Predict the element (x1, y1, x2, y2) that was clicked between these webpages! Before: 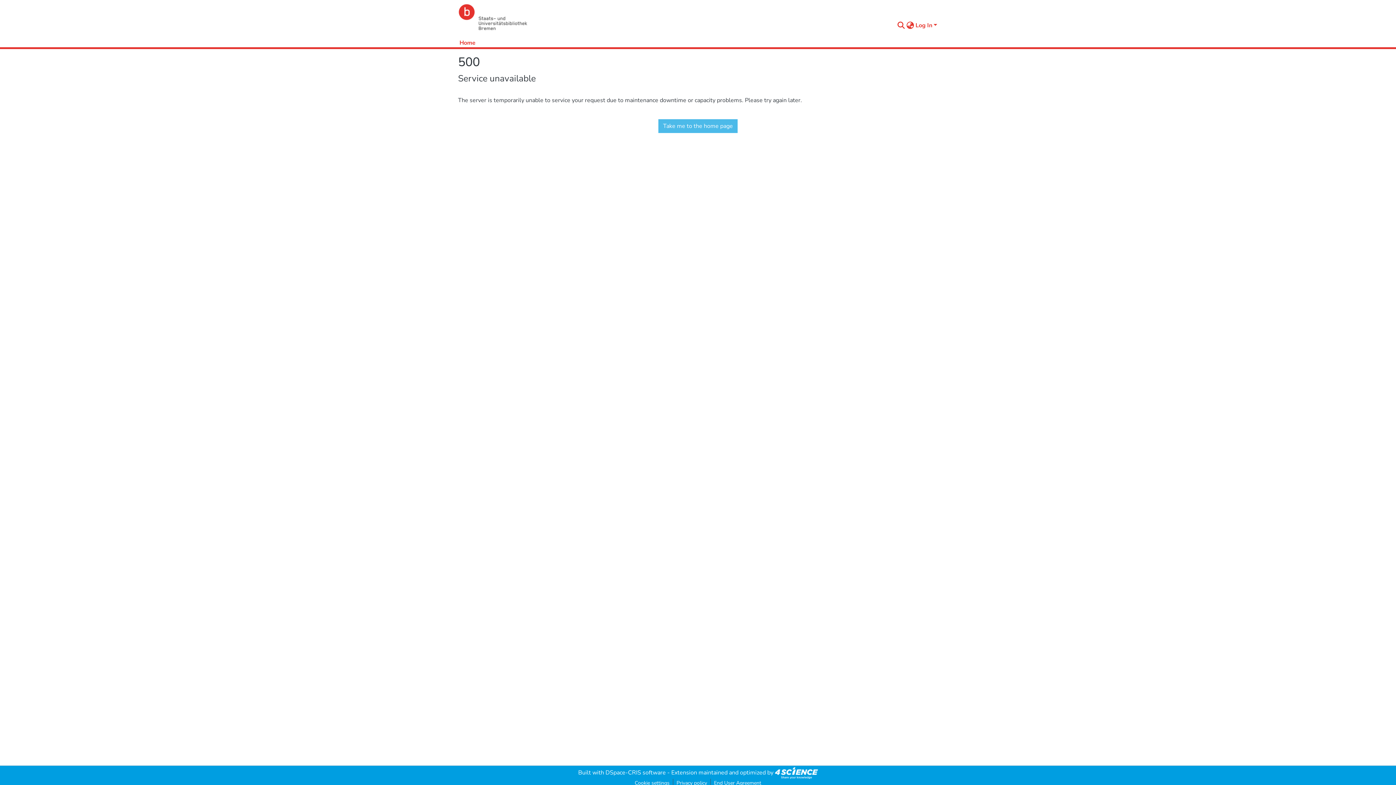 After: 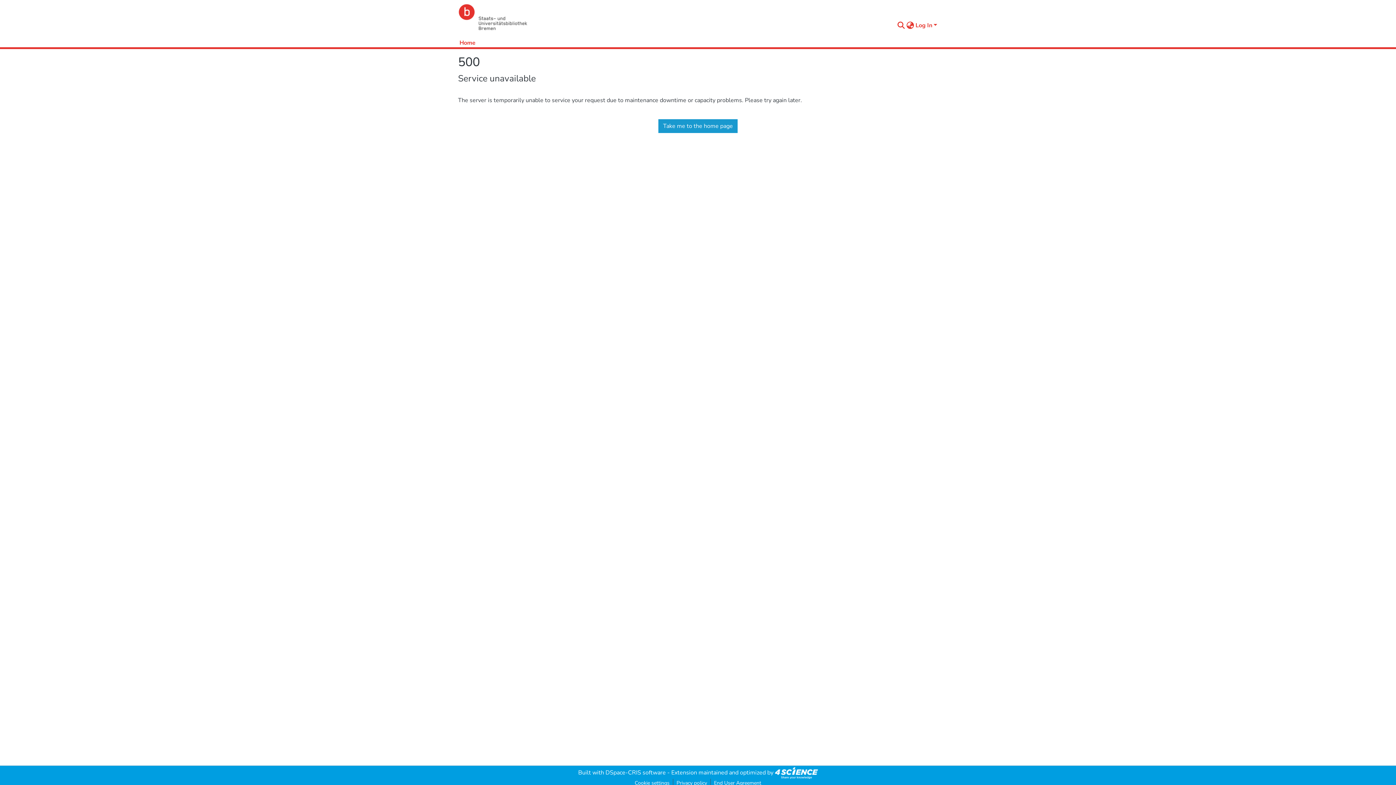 Action: bbox: (658, 119, 737, 133) label: Take me to the home page